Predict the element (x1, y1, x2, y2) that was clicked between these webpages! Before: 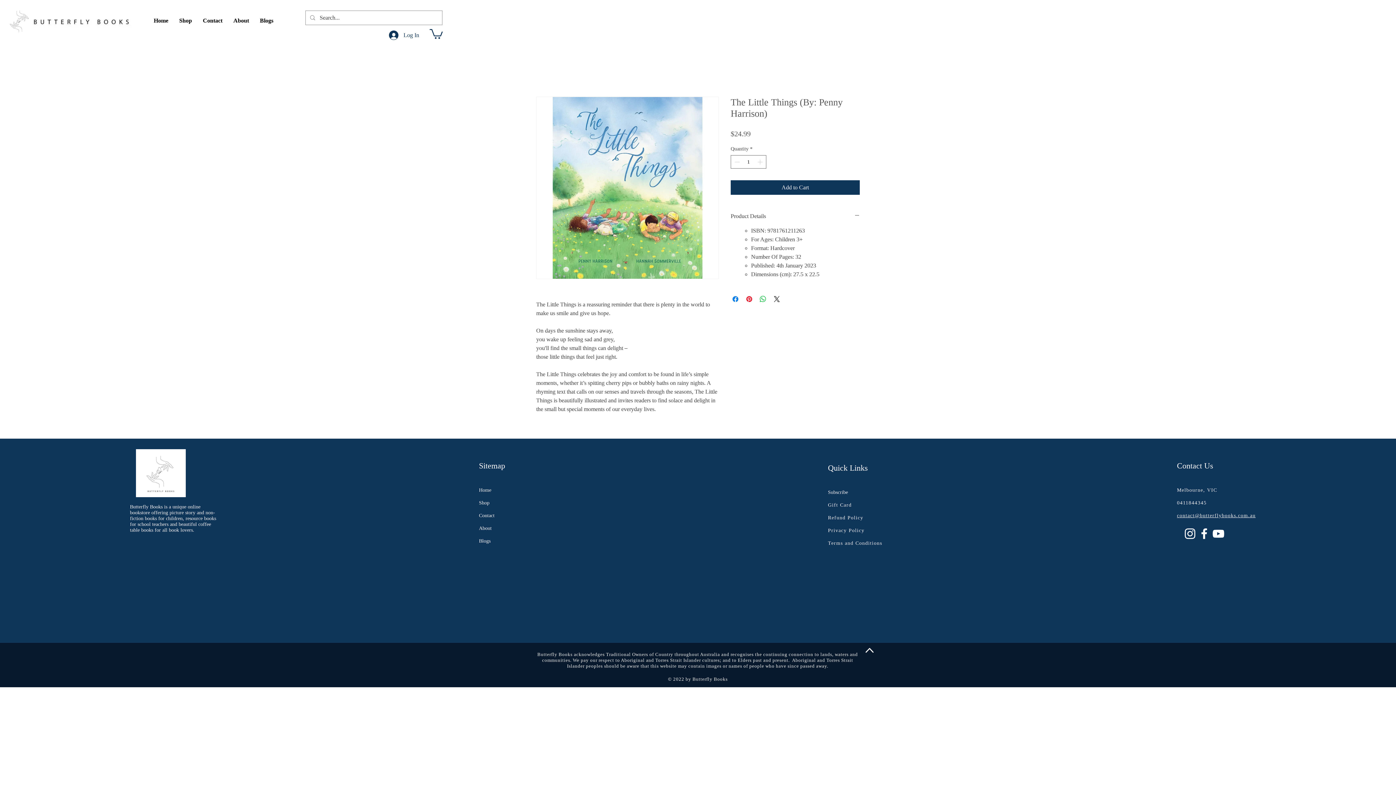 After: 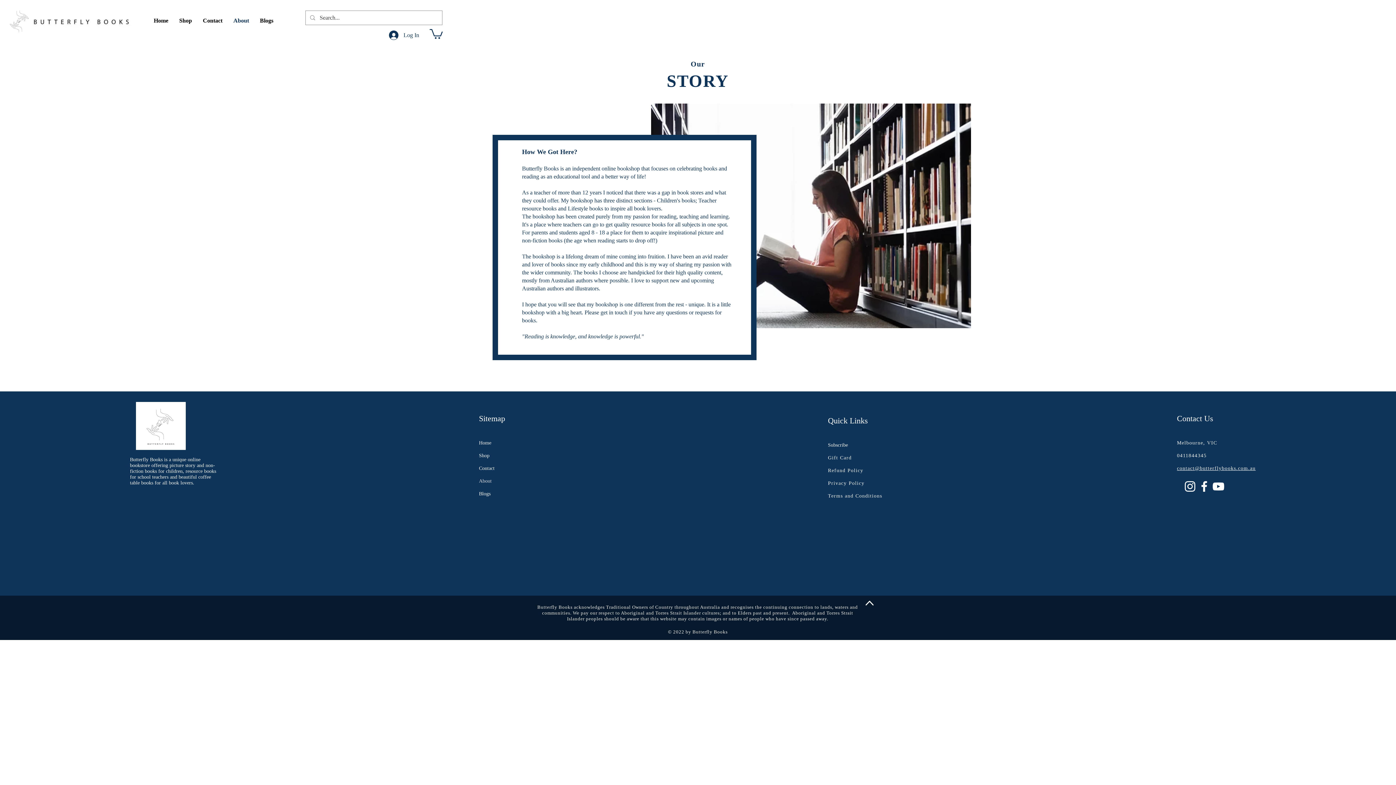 Action: label: About bbox: (479, 522, 530, 534)